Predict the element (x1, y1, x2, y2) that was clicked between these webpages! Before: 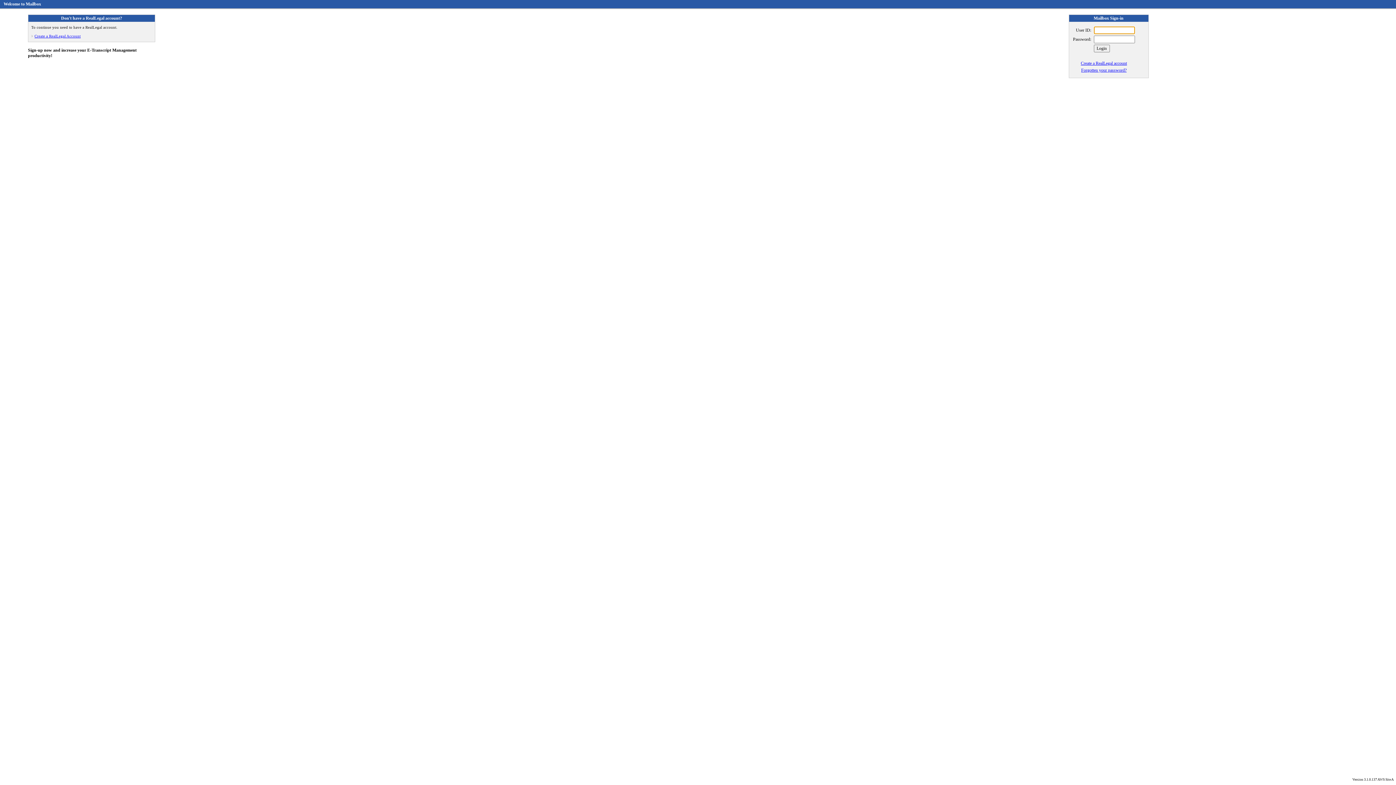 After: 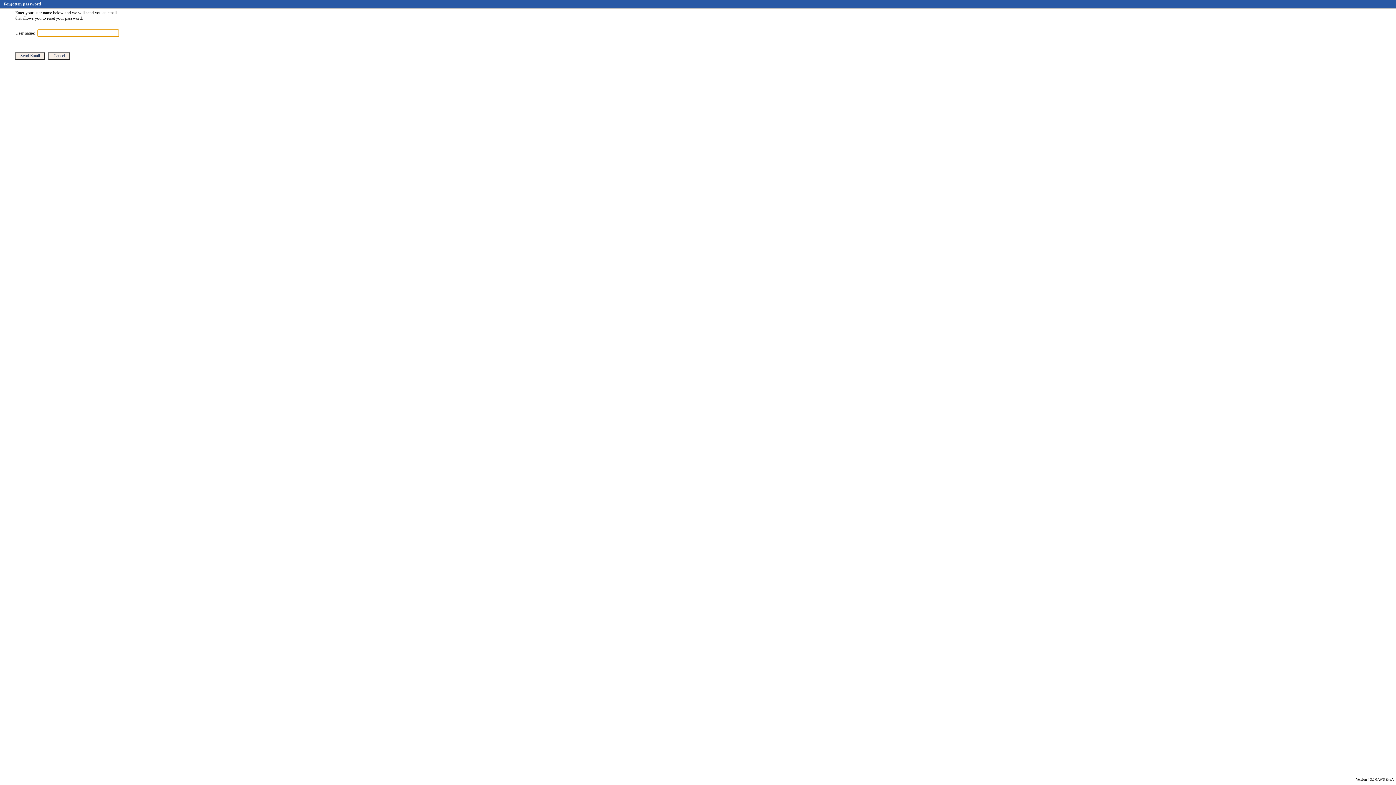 Action: label: Forgotten your password? bbox: (1081, 67, 1126, 72)